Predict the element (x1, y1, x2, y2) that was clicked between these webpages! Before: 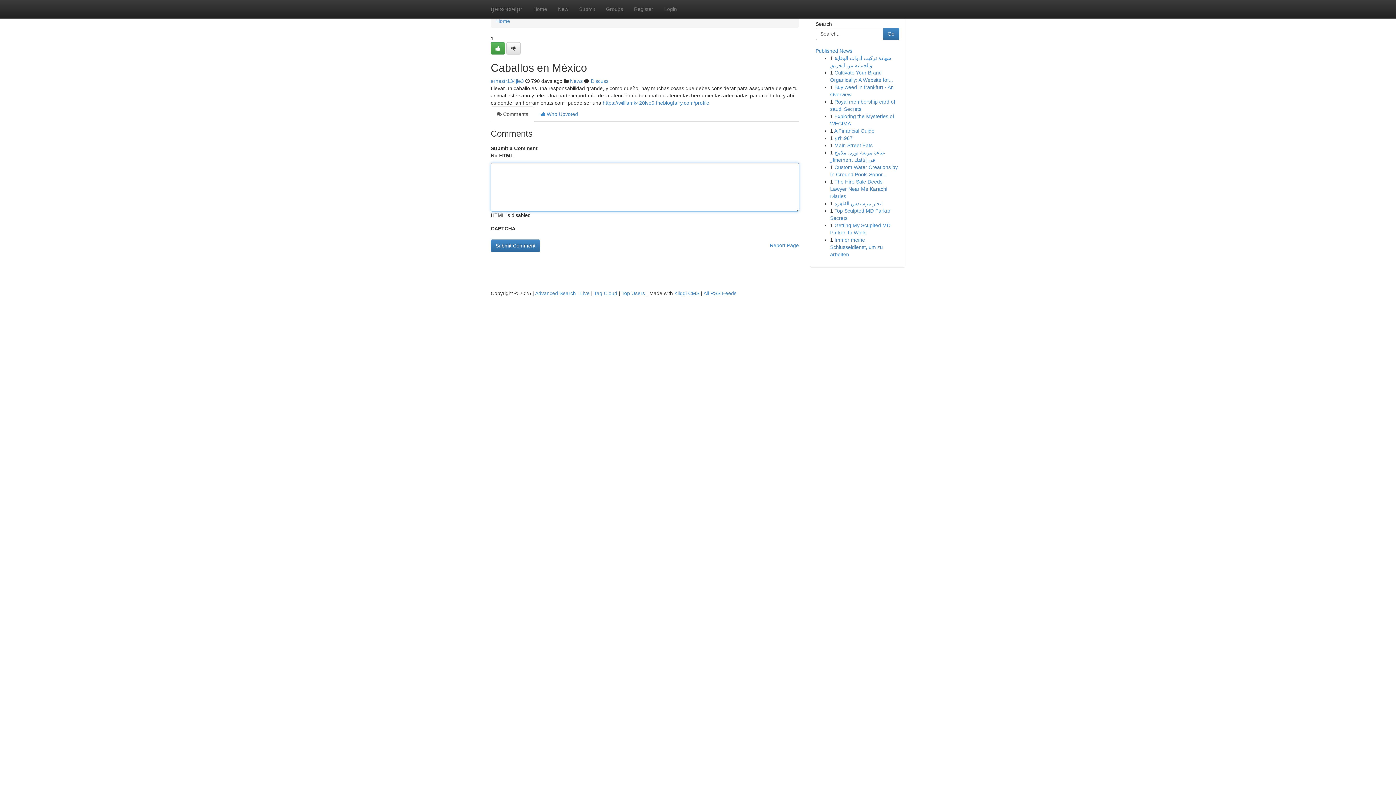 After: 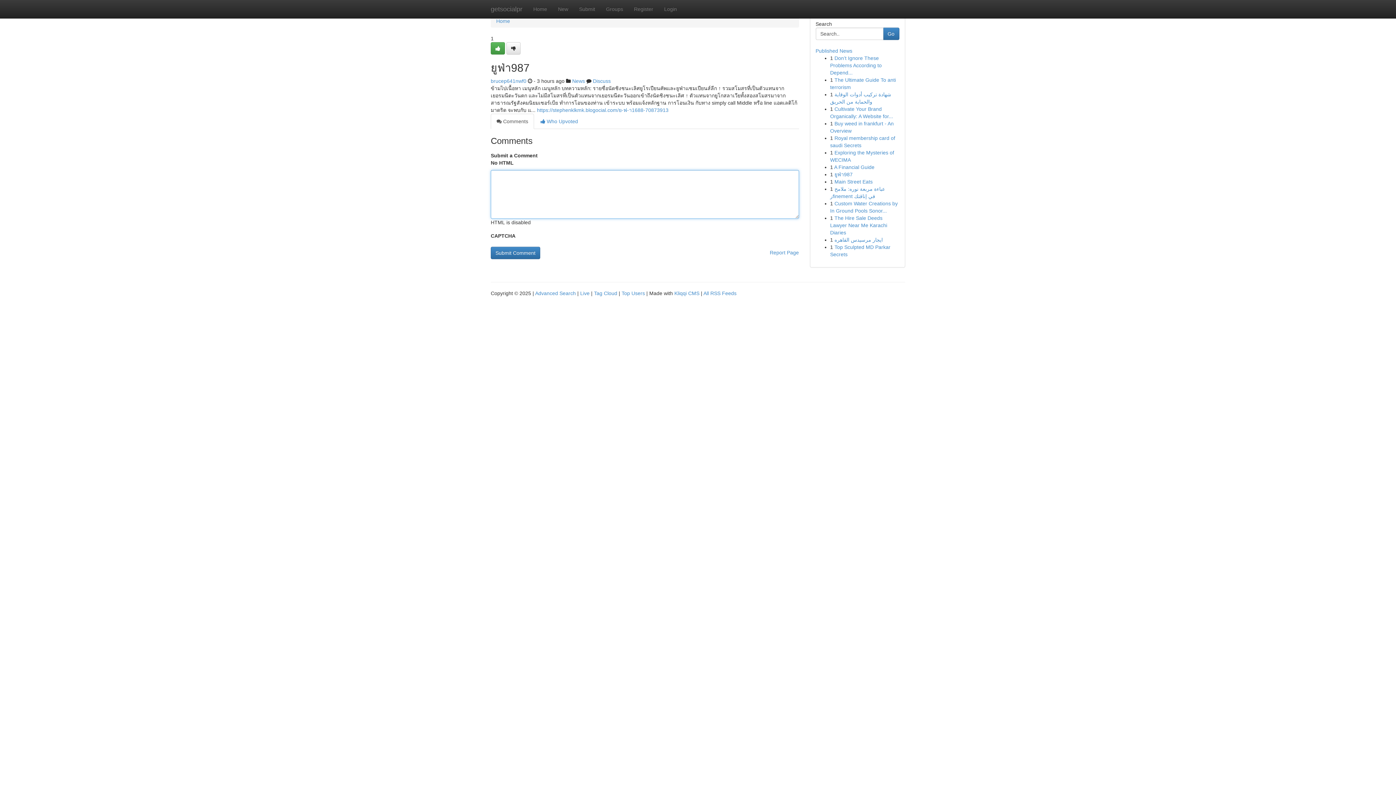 Action: bbox: (834, 135, 852, 141) label: ยูฟ่า987